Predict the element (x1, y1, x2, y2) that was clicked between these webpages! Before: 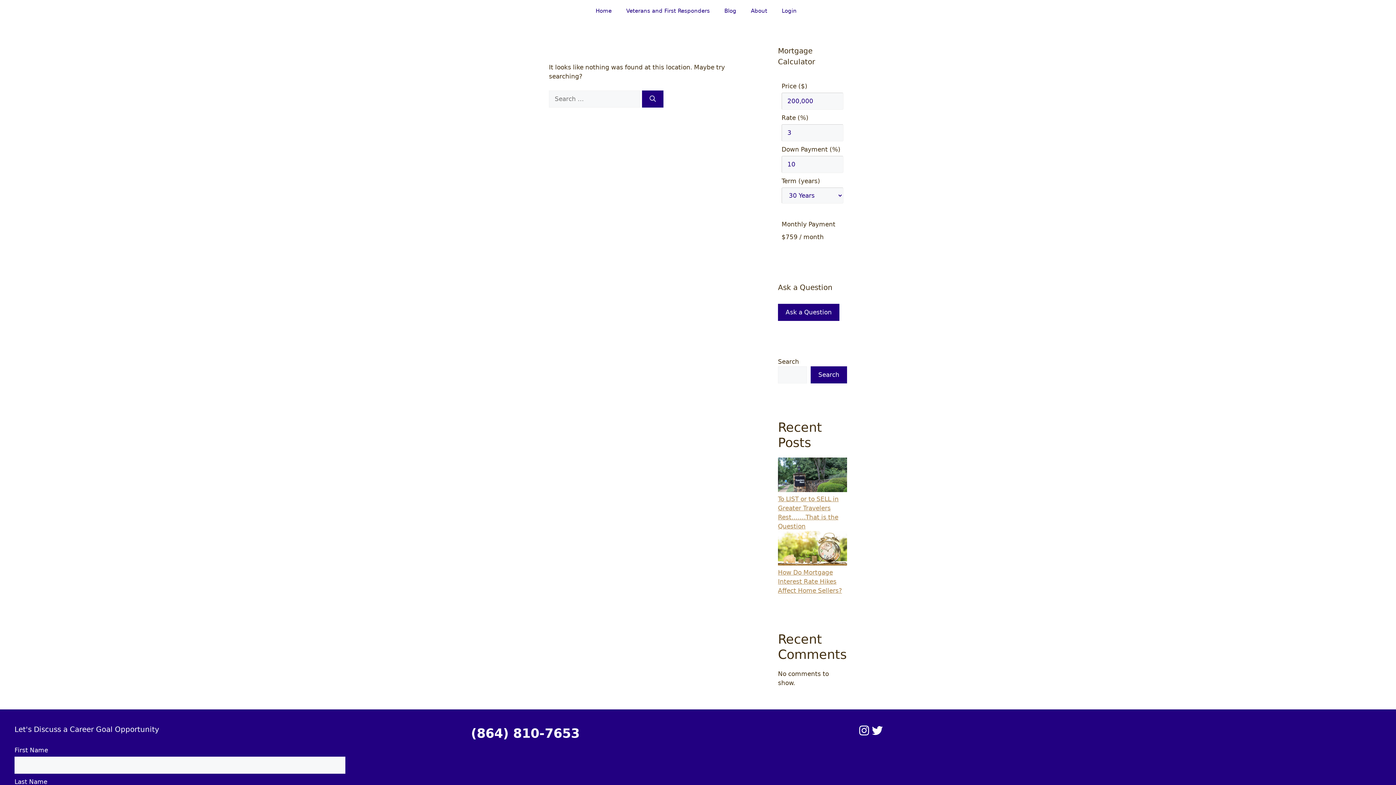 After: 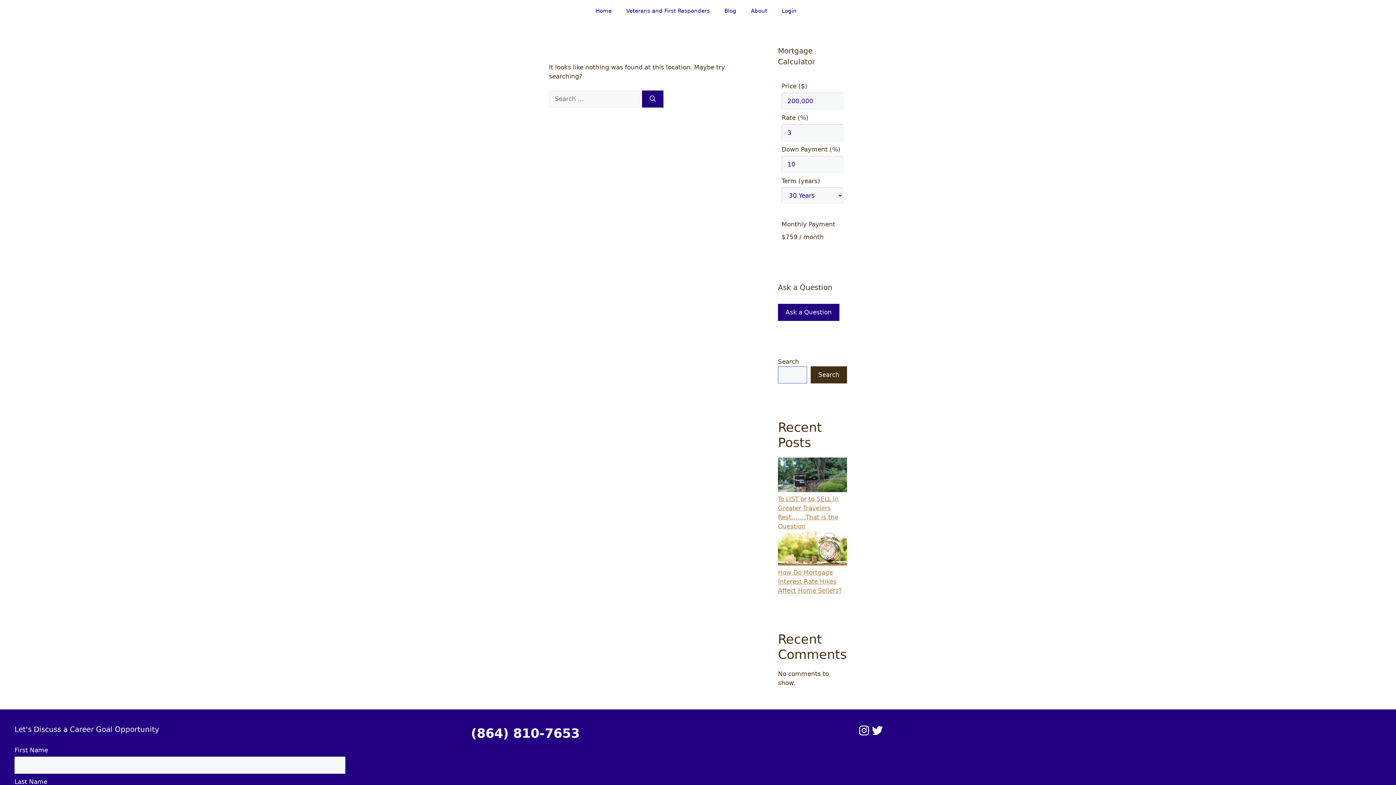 Action: bbox: (810, 366, 847, 383) label: Search